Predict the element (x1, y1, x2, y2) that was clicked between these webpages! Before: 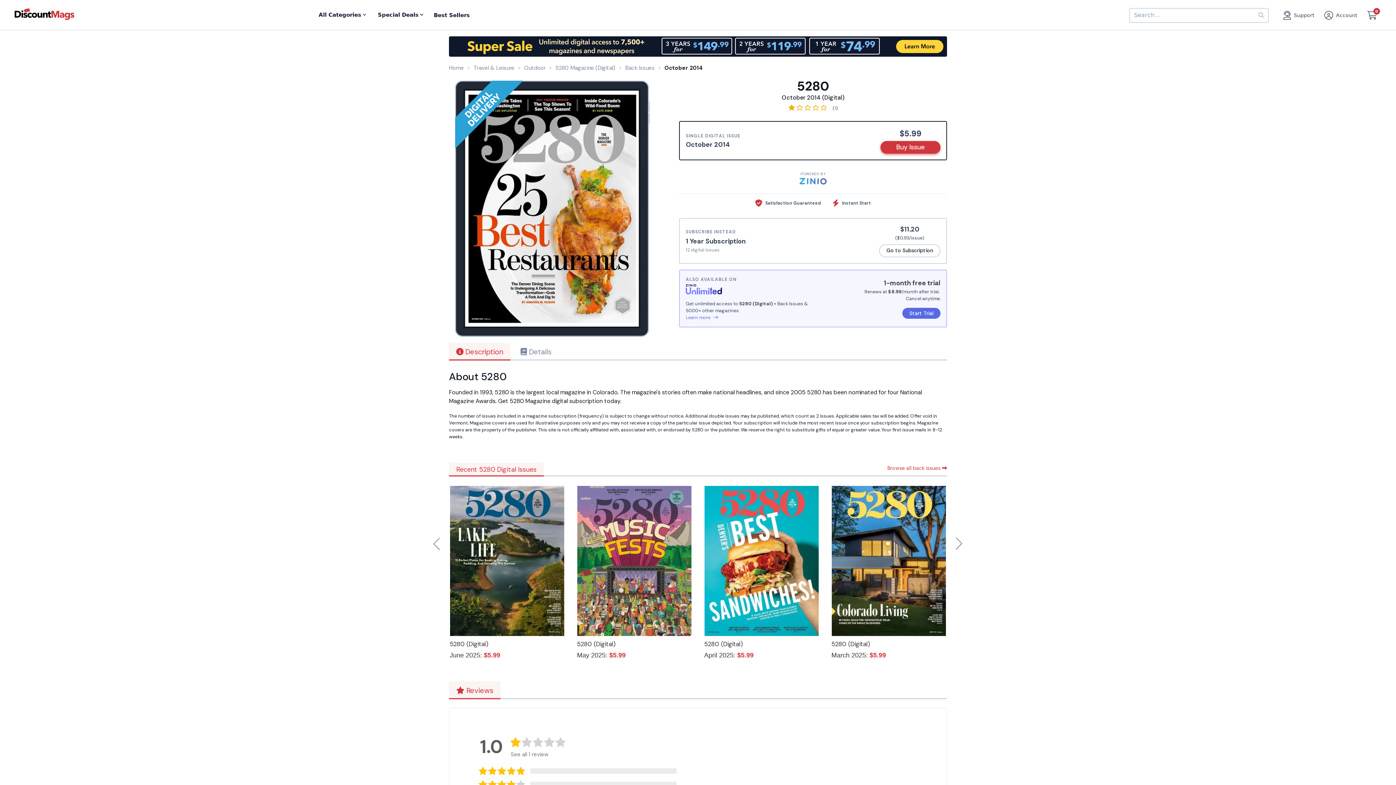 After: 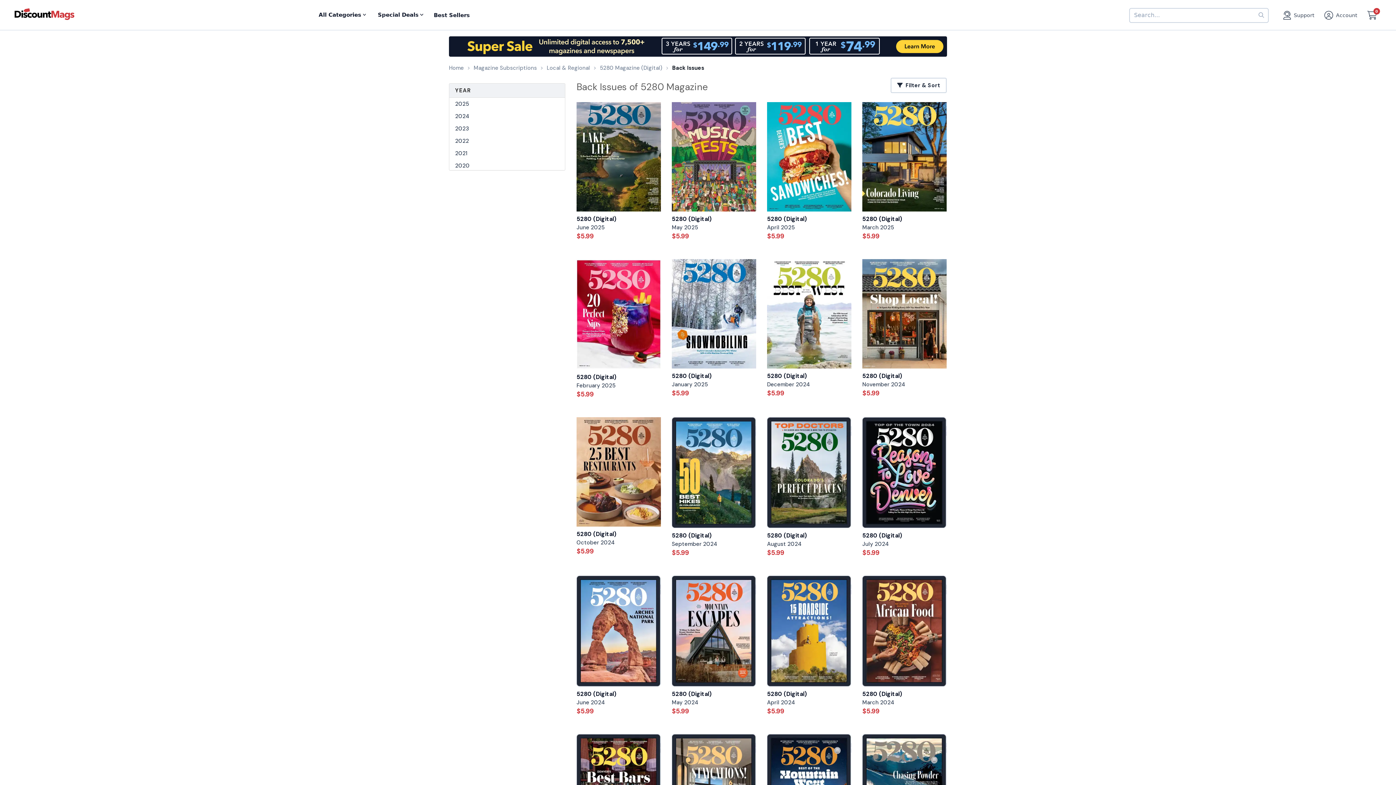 Action: bbox: (625, 64, 654, 71) label: Back Issues